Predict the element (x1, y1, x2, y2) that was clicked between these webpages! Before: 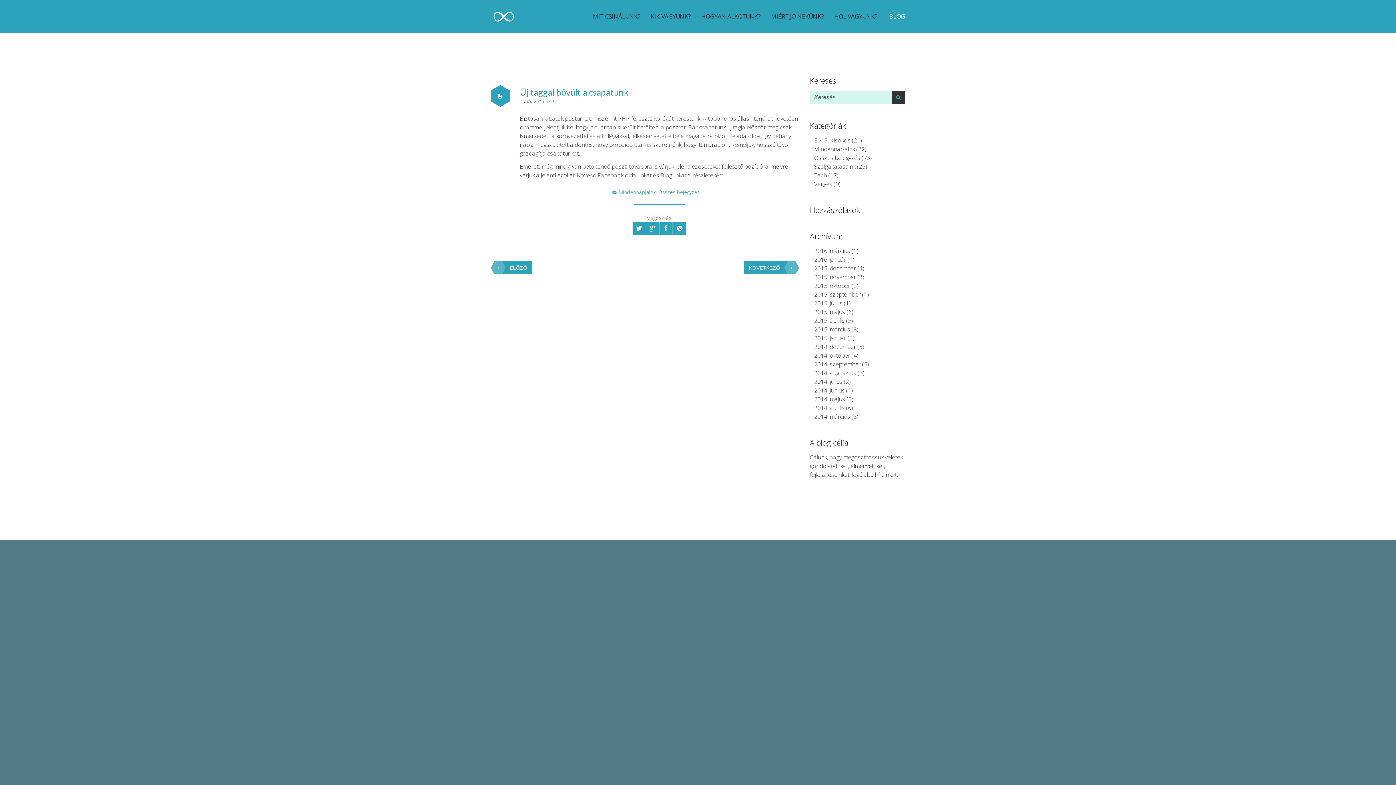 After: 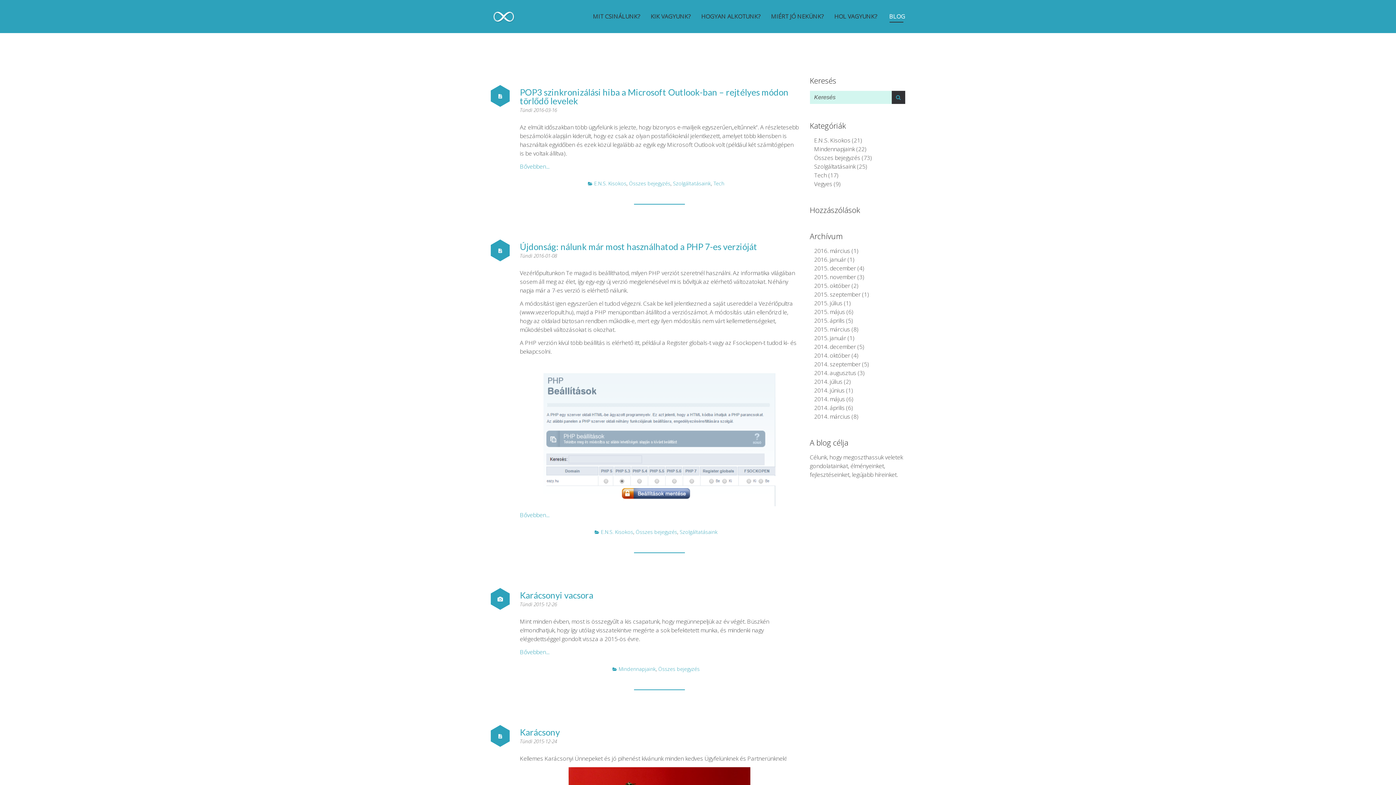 Action: label: Összes bejegyzés bbox: (814, 153, 860, 162)